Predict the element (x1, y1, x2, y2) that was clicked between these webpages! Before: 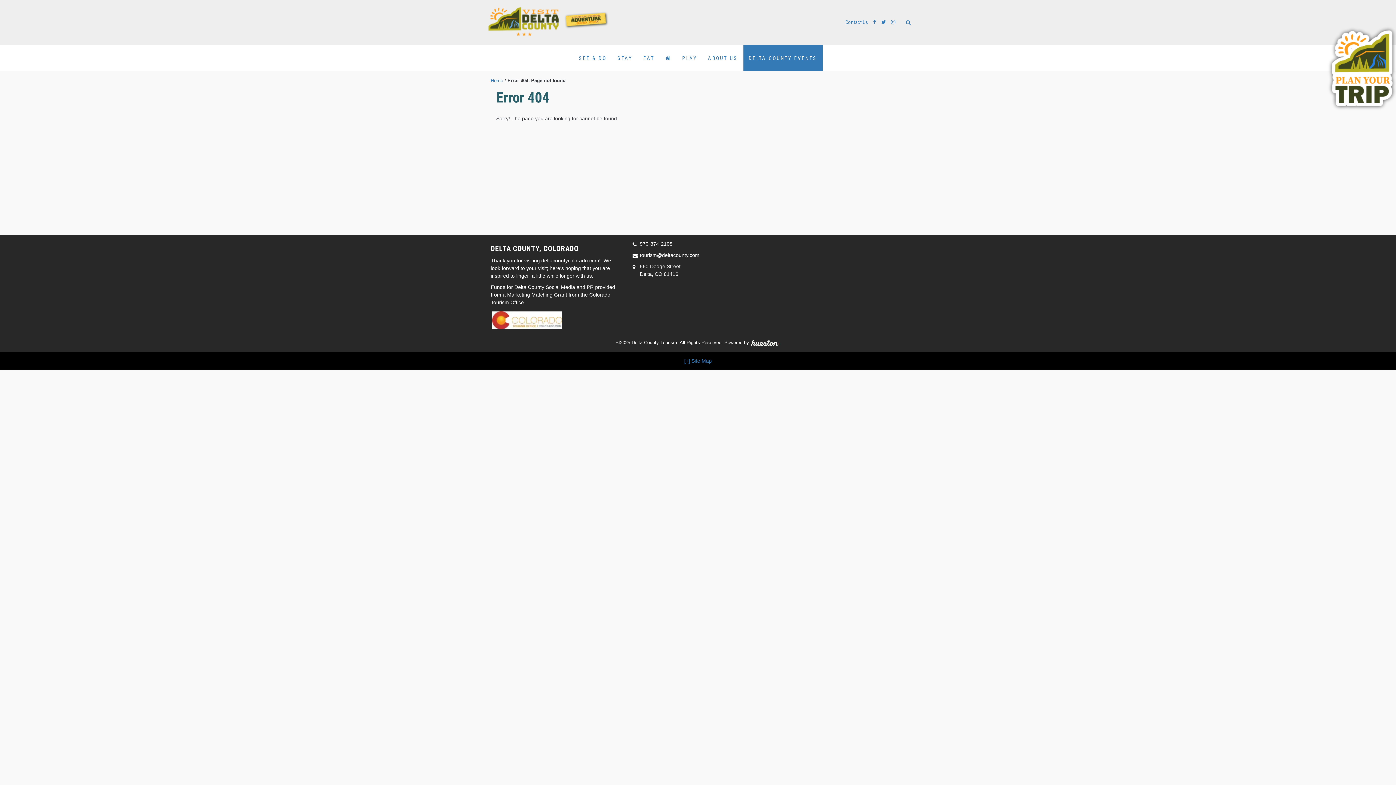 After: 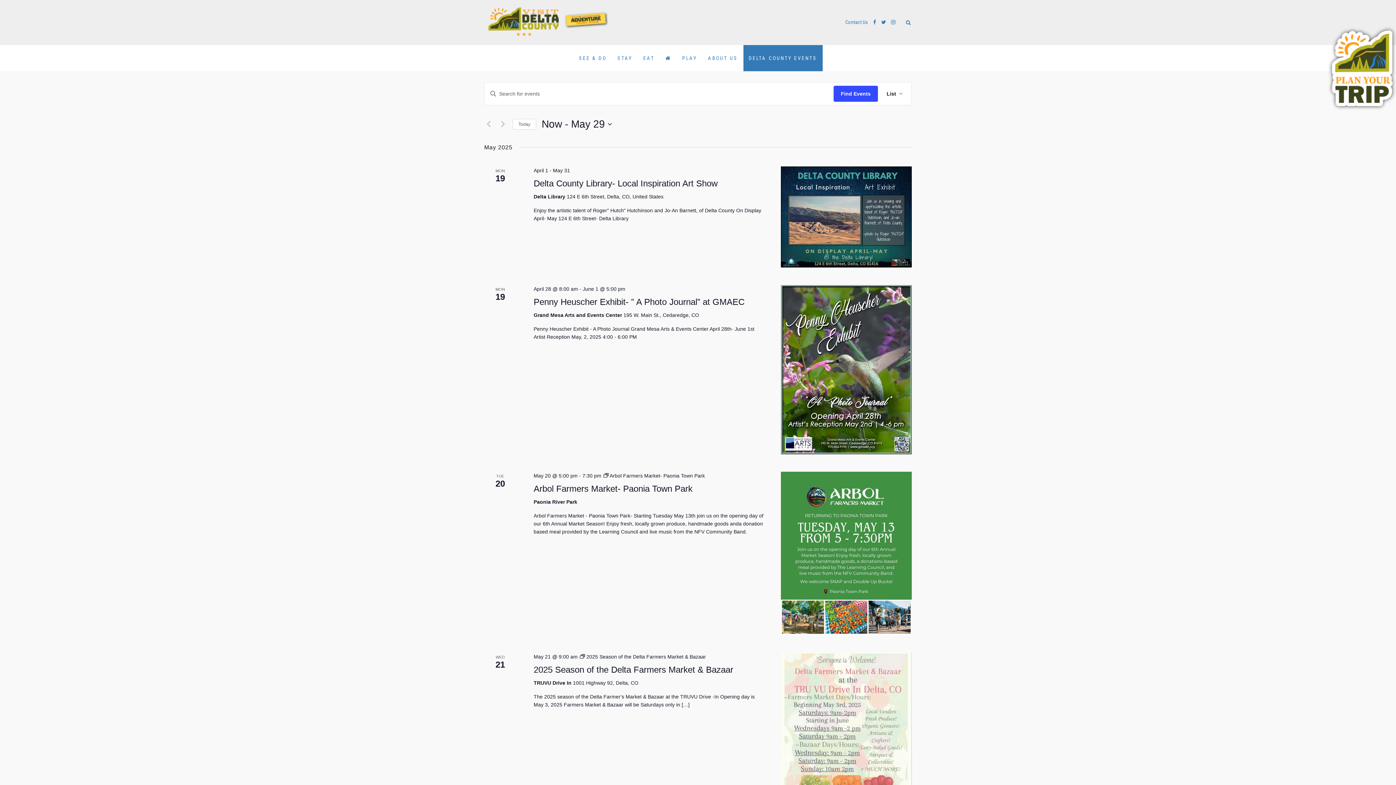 Action: label: DELTA COUNTY EVENTS bbox: (743, 45, 822, 71)